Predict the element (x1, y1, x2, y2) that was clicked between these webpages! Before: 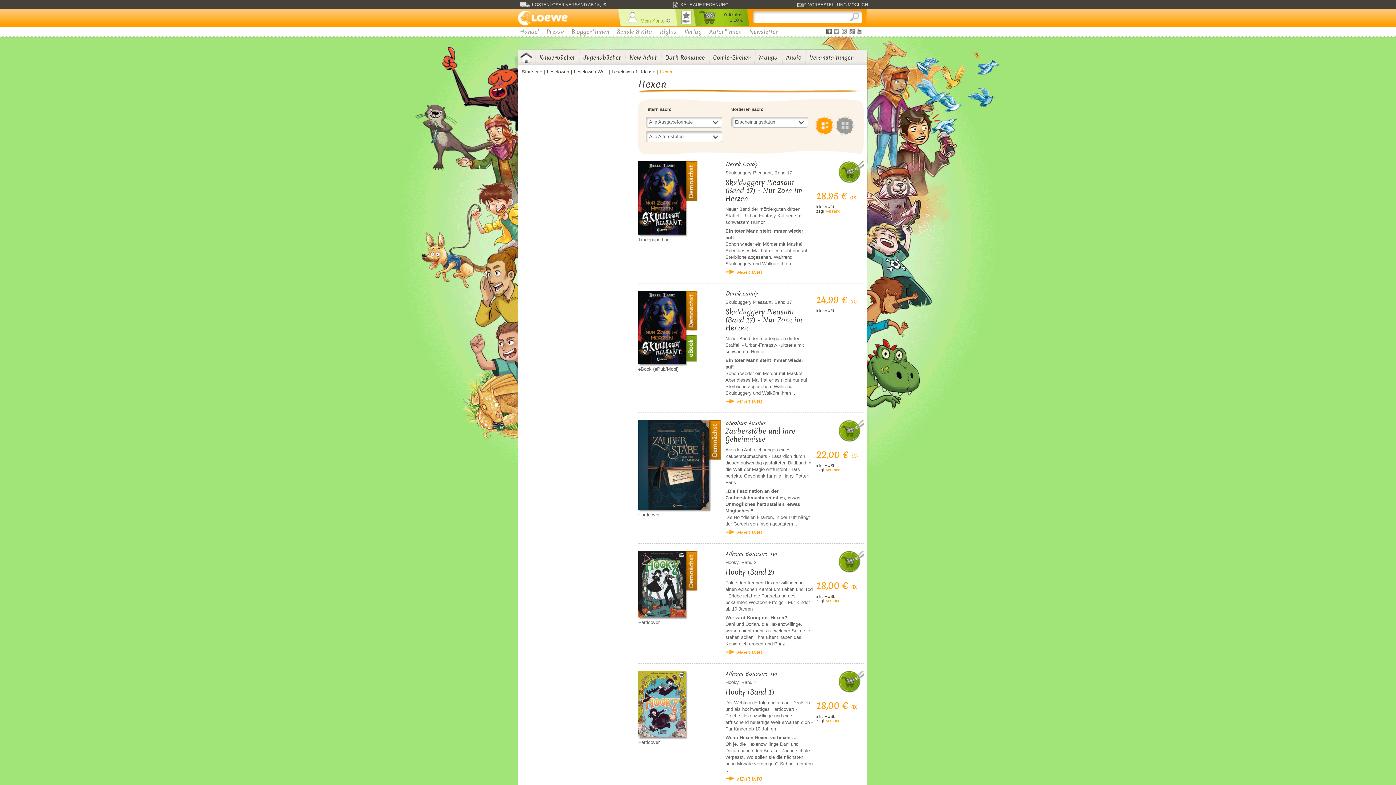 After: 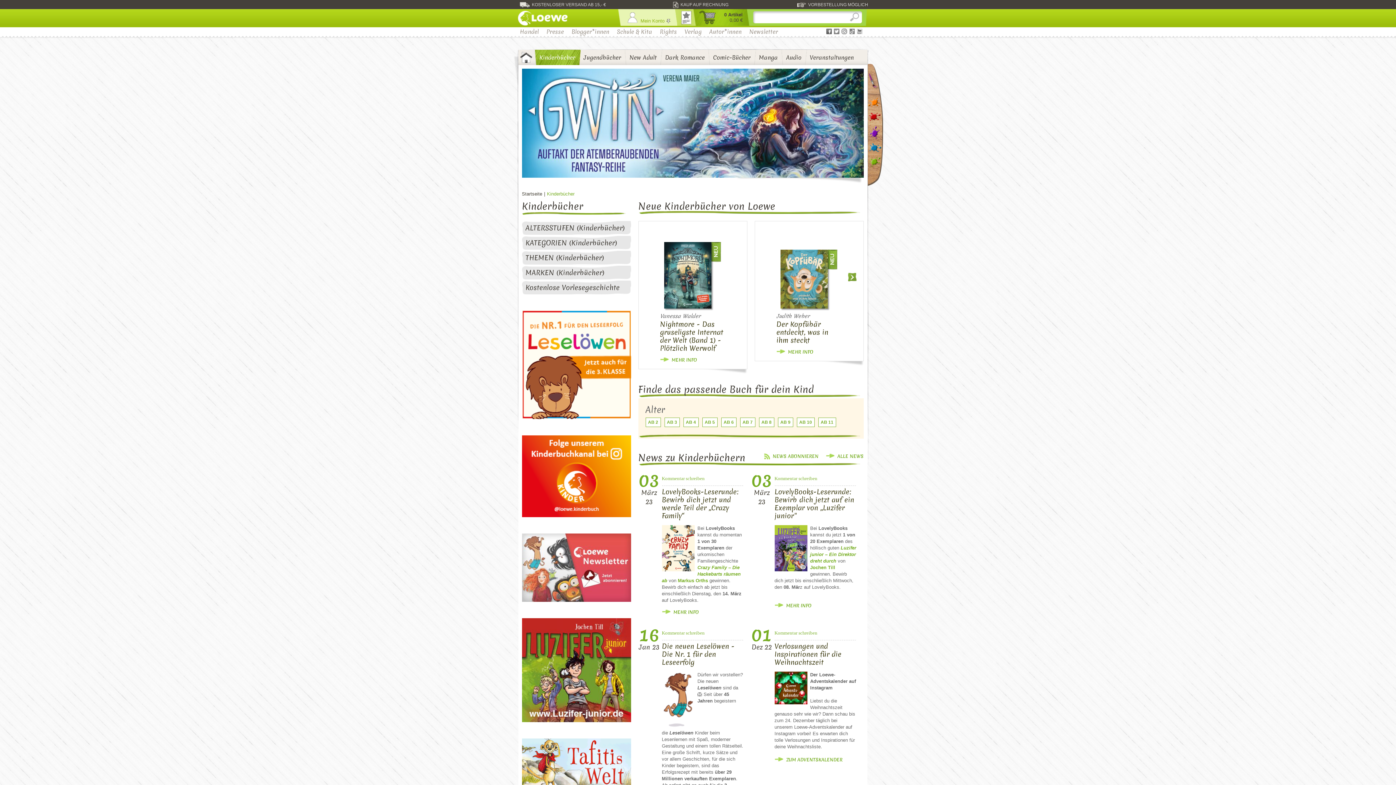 Action: label: Kinderbücher bbox: (539, 49, 575, 65)